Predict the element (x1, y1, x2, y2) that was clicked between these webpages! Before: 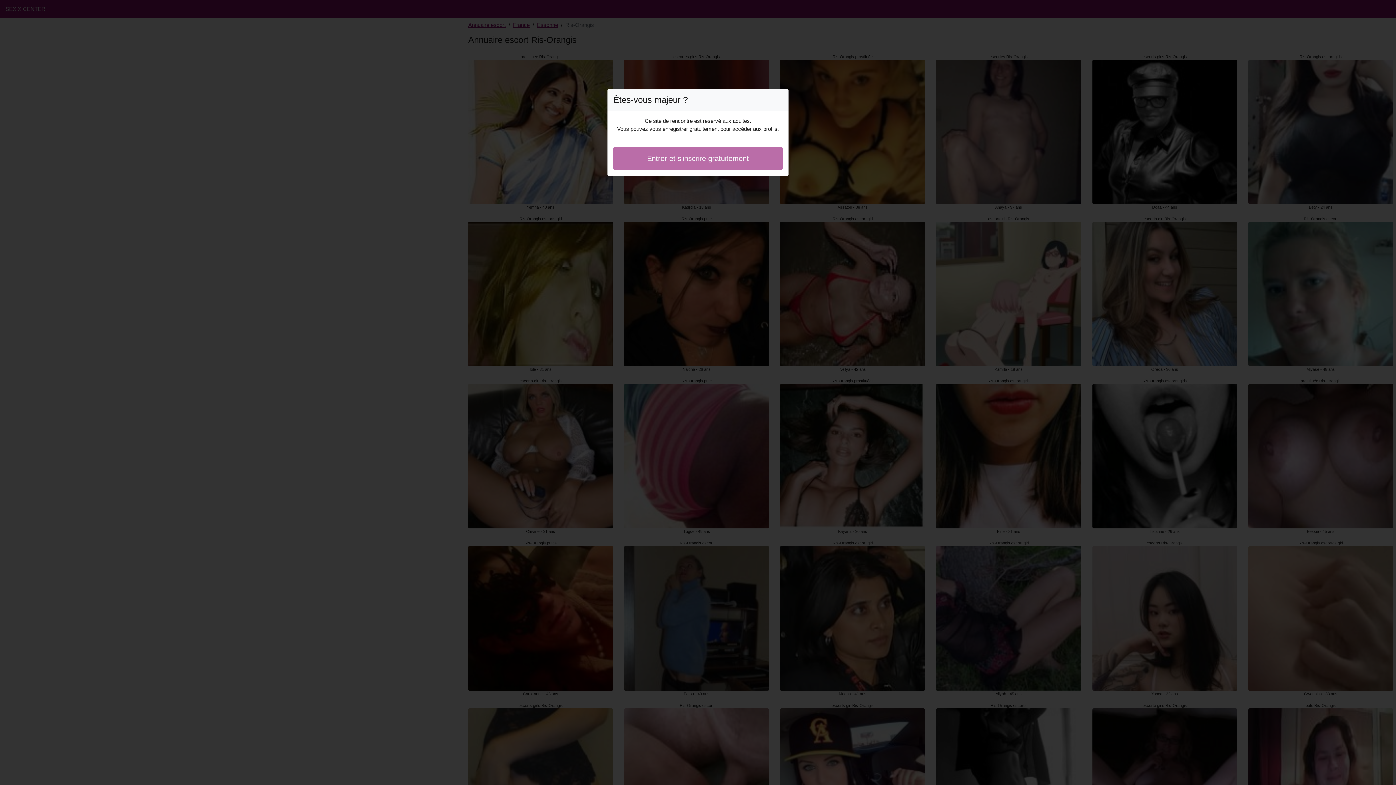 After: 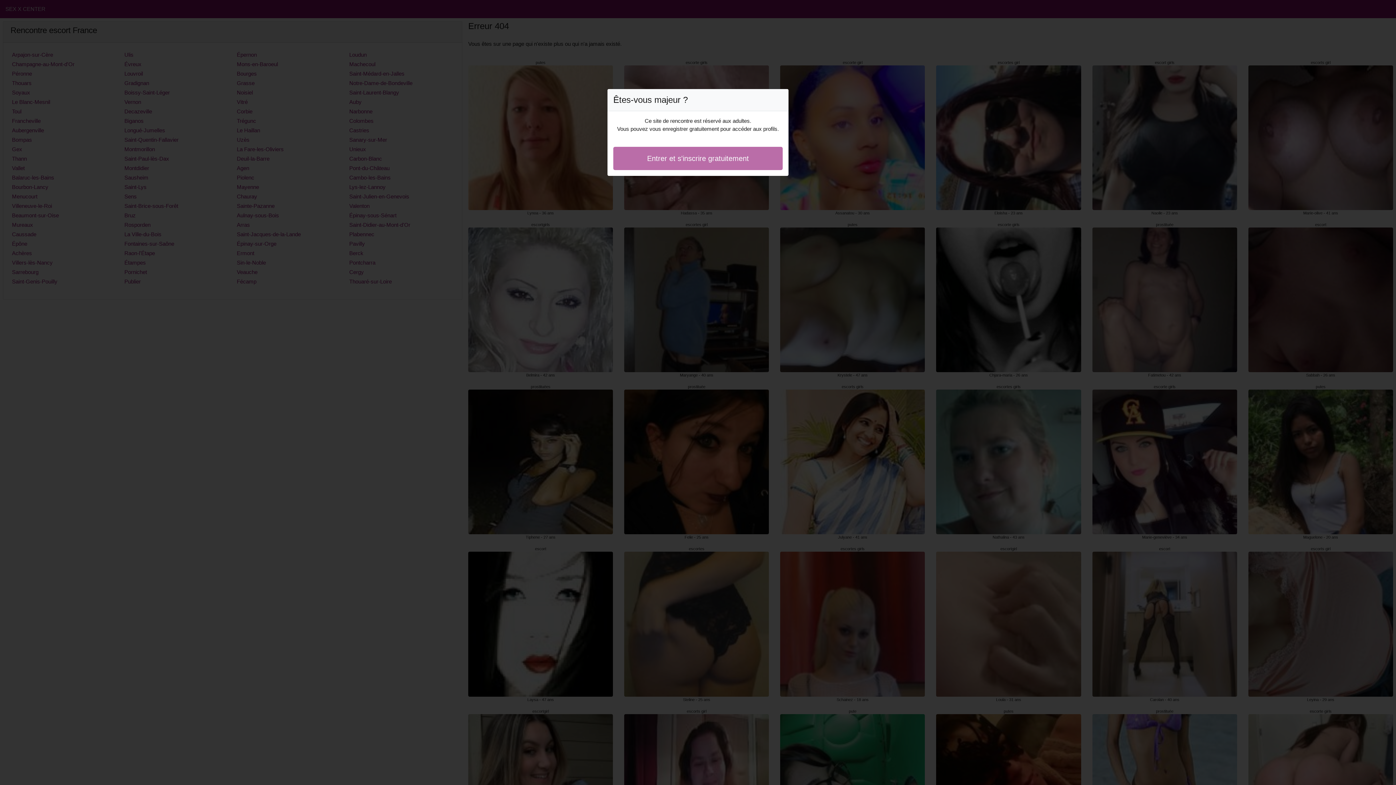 Action: label: Entrer et s'inscrire gratuitement bbox: (613, 146, 782, 170)